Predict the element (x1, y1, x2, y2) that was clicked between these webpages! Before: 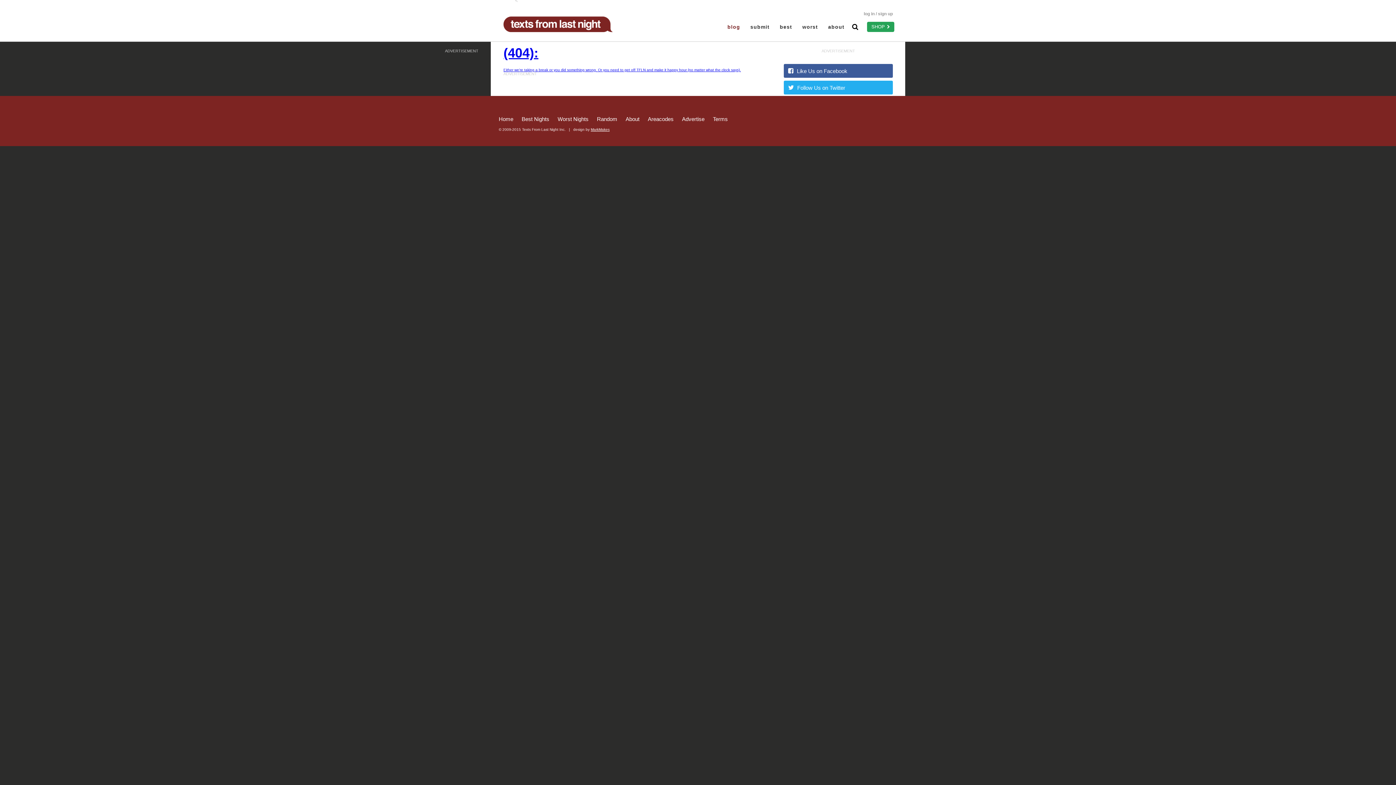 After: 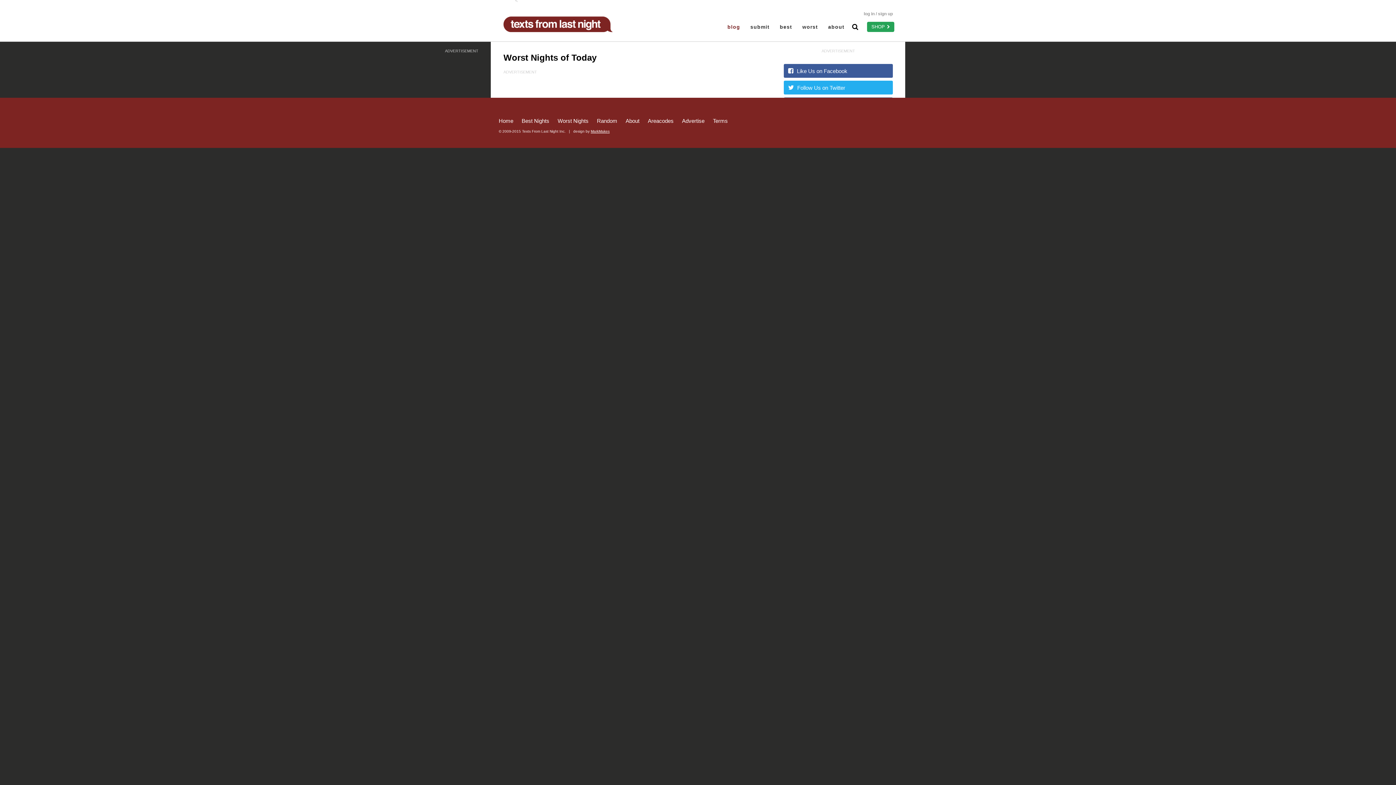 Action: bbox: (799, 21, 821, 32) label: worst